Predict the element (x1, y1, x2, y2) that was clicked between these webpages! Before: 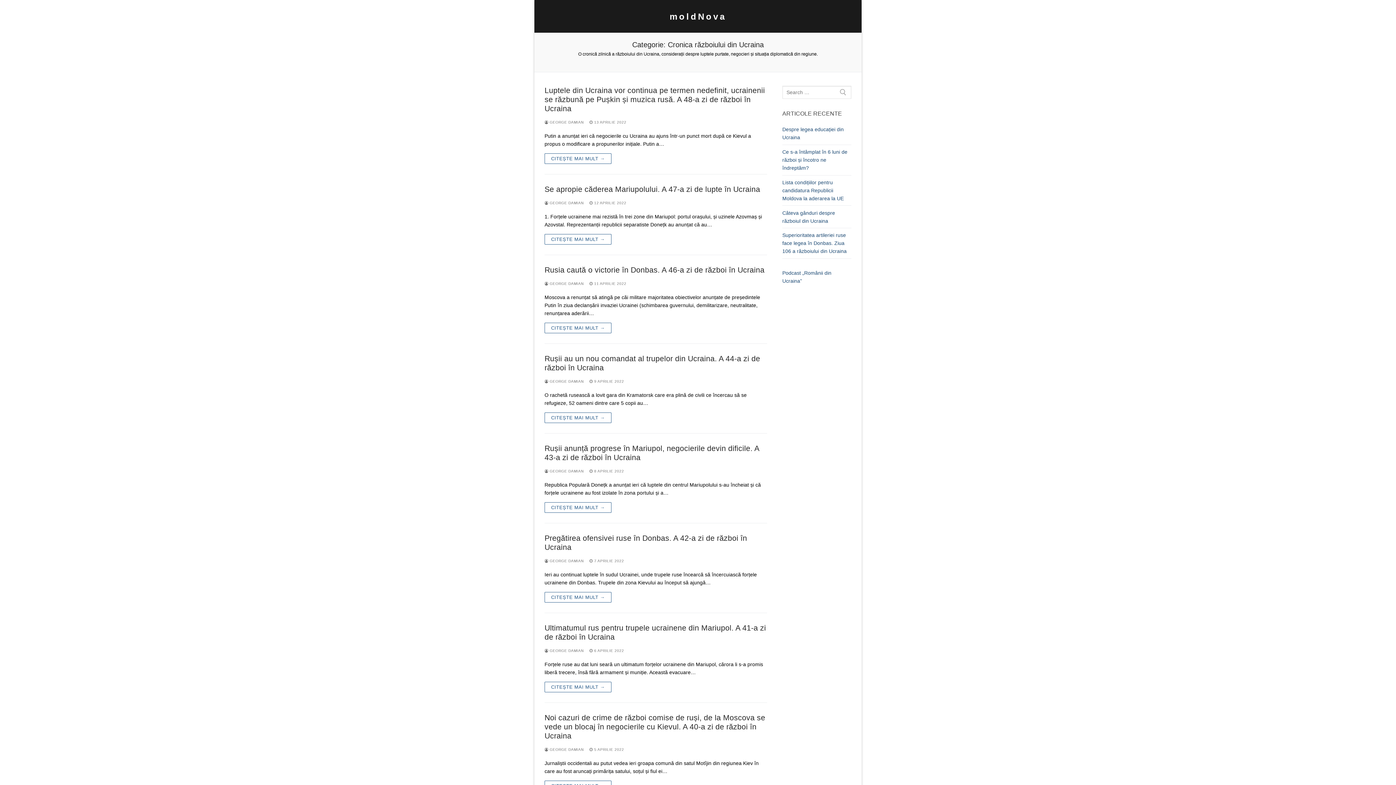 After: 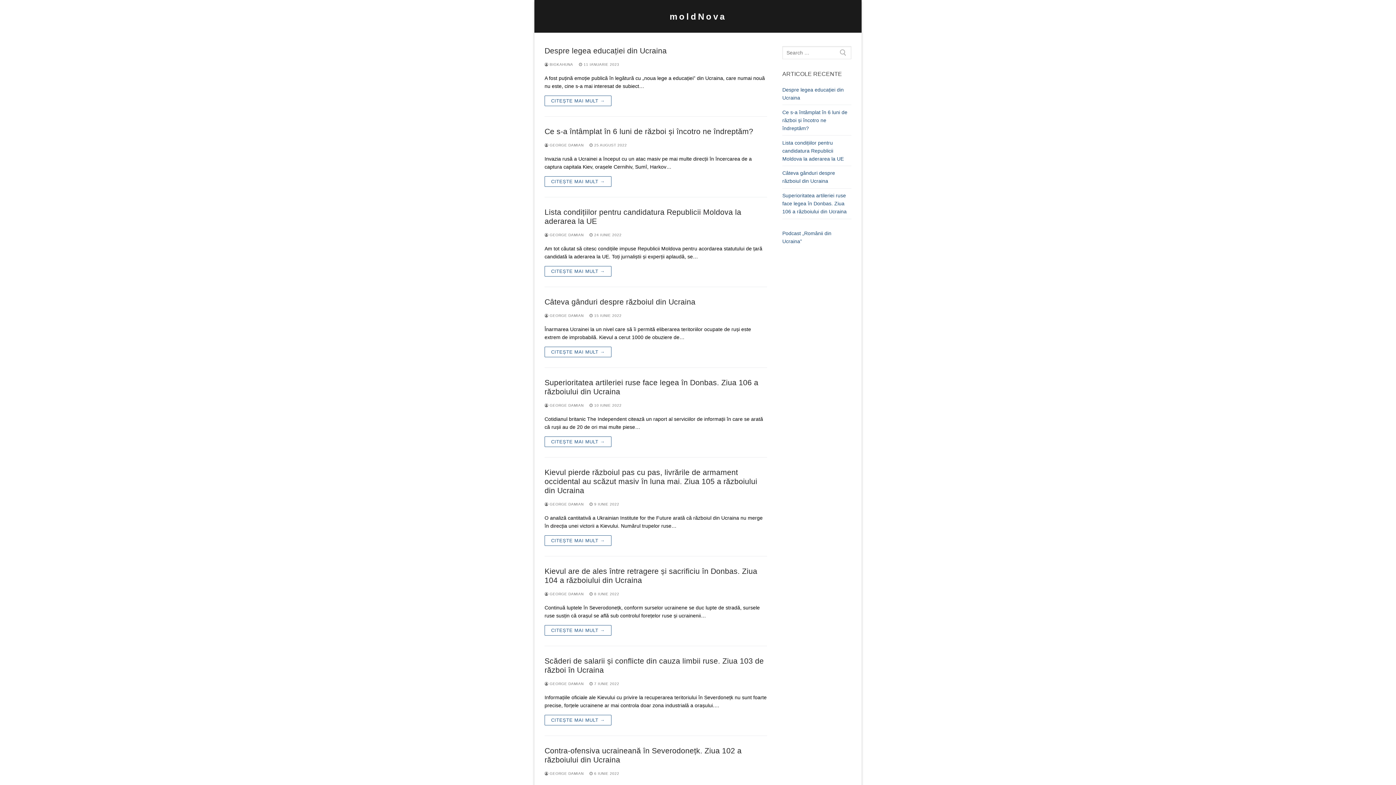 Action: bbox: (669, 11, 726, 21) label: moldNova